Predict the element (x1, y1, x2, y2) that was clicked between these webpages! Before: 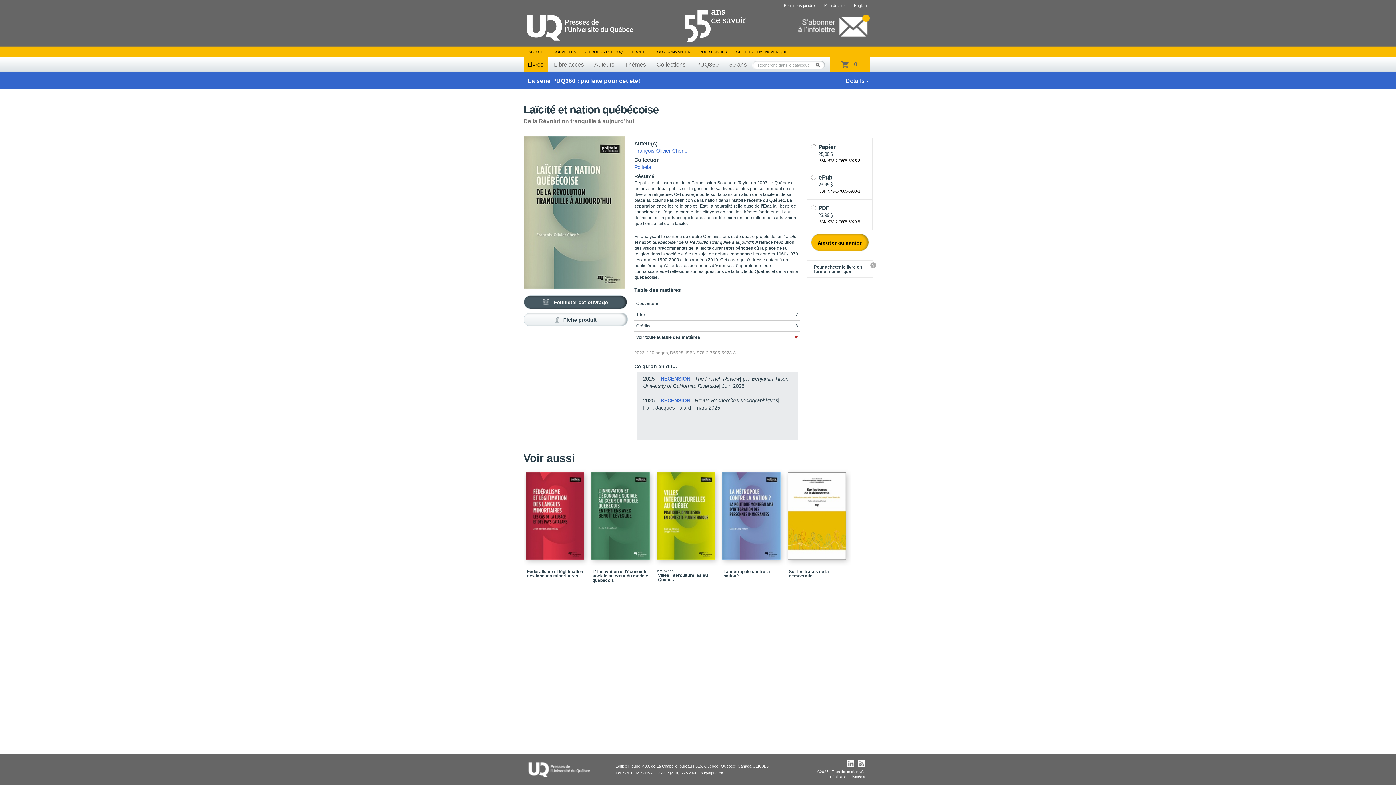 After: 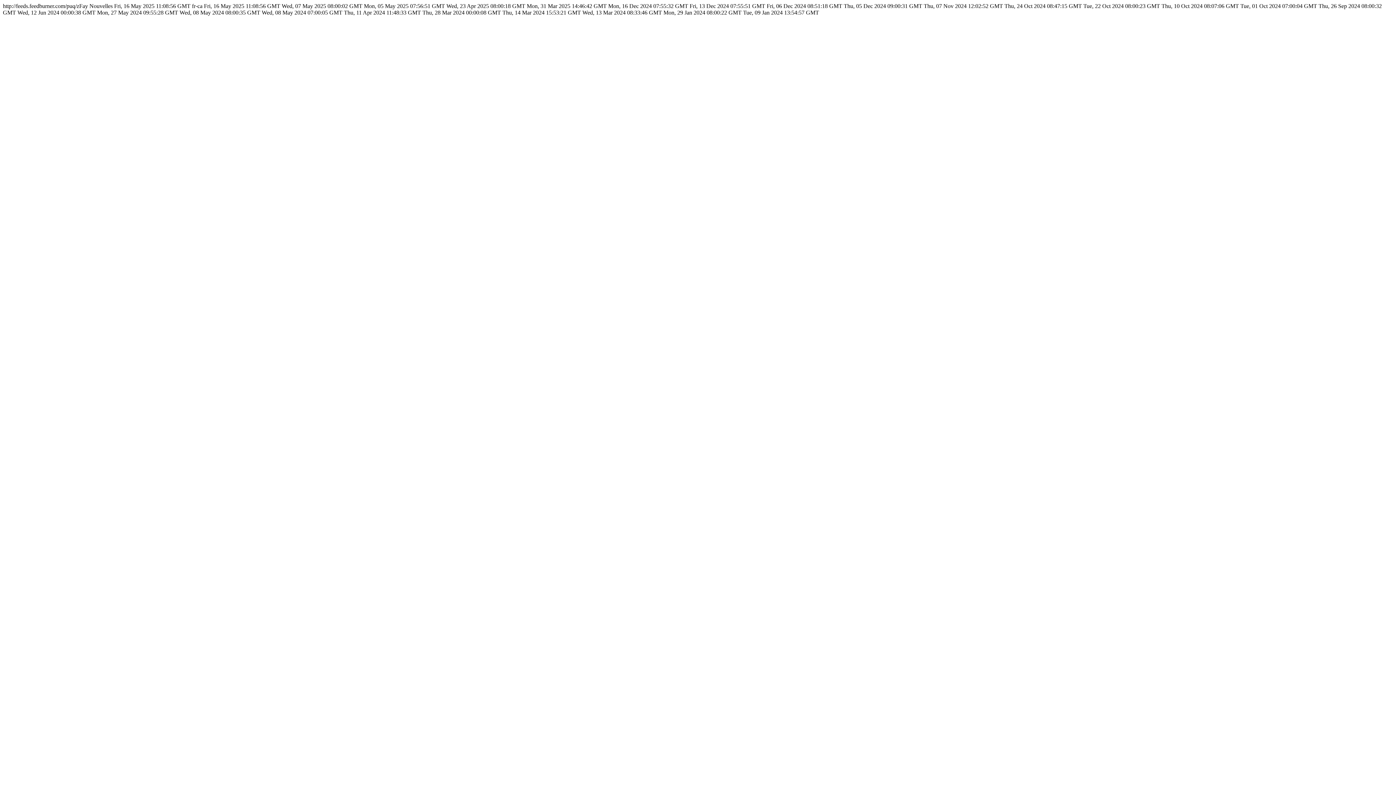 Action: bbox: (858, 764, 865, 768)